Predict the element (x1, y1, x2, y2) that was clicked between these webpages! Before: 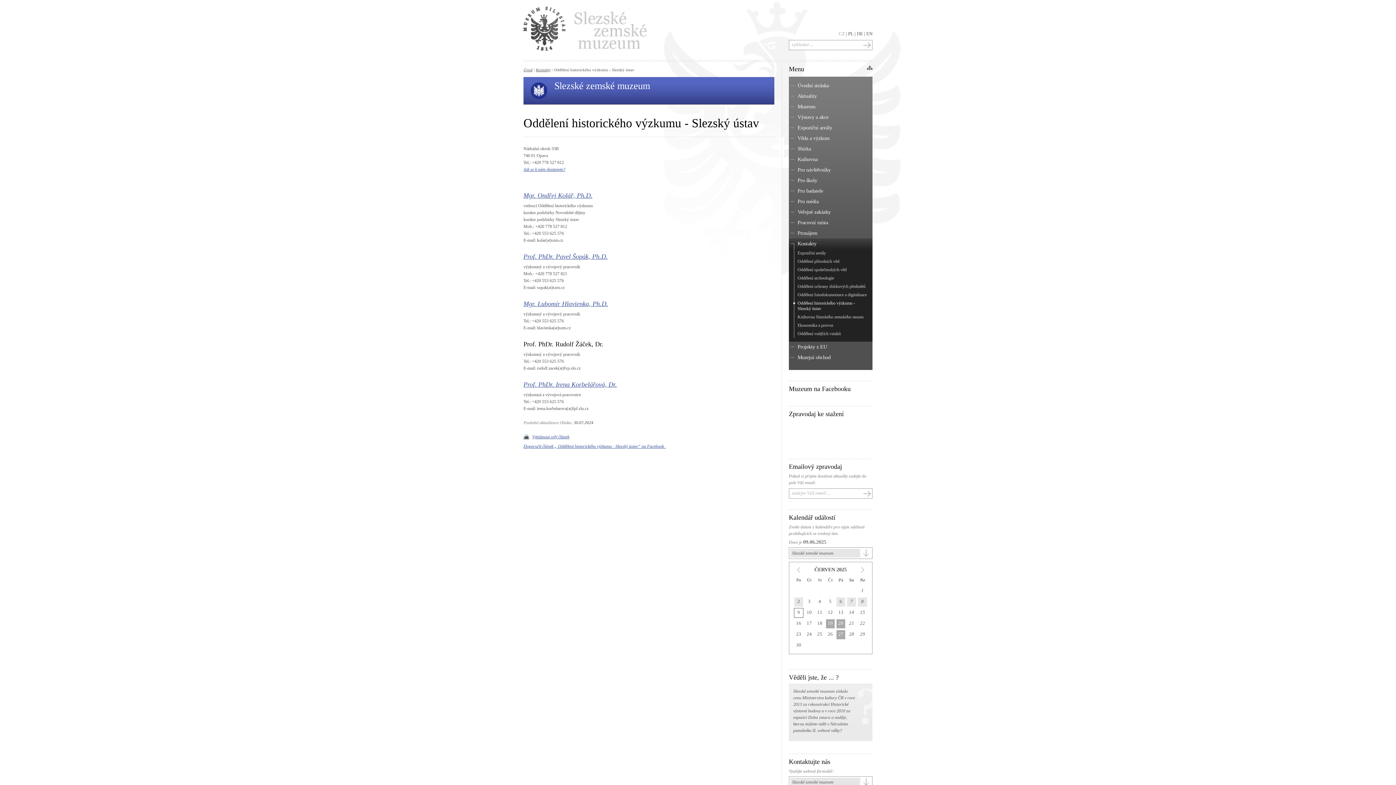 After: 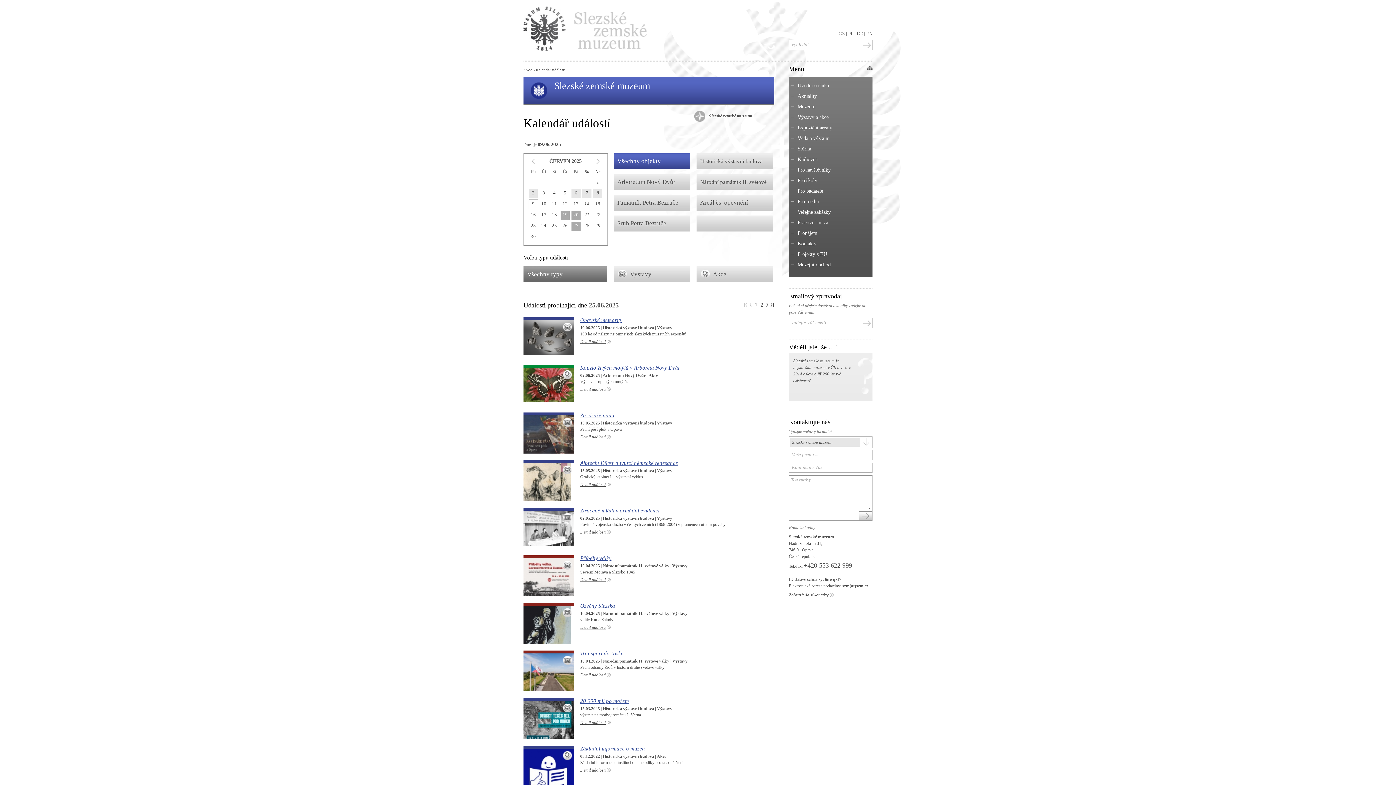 Action: bbox: (815, 631, 824, 637) label: 25